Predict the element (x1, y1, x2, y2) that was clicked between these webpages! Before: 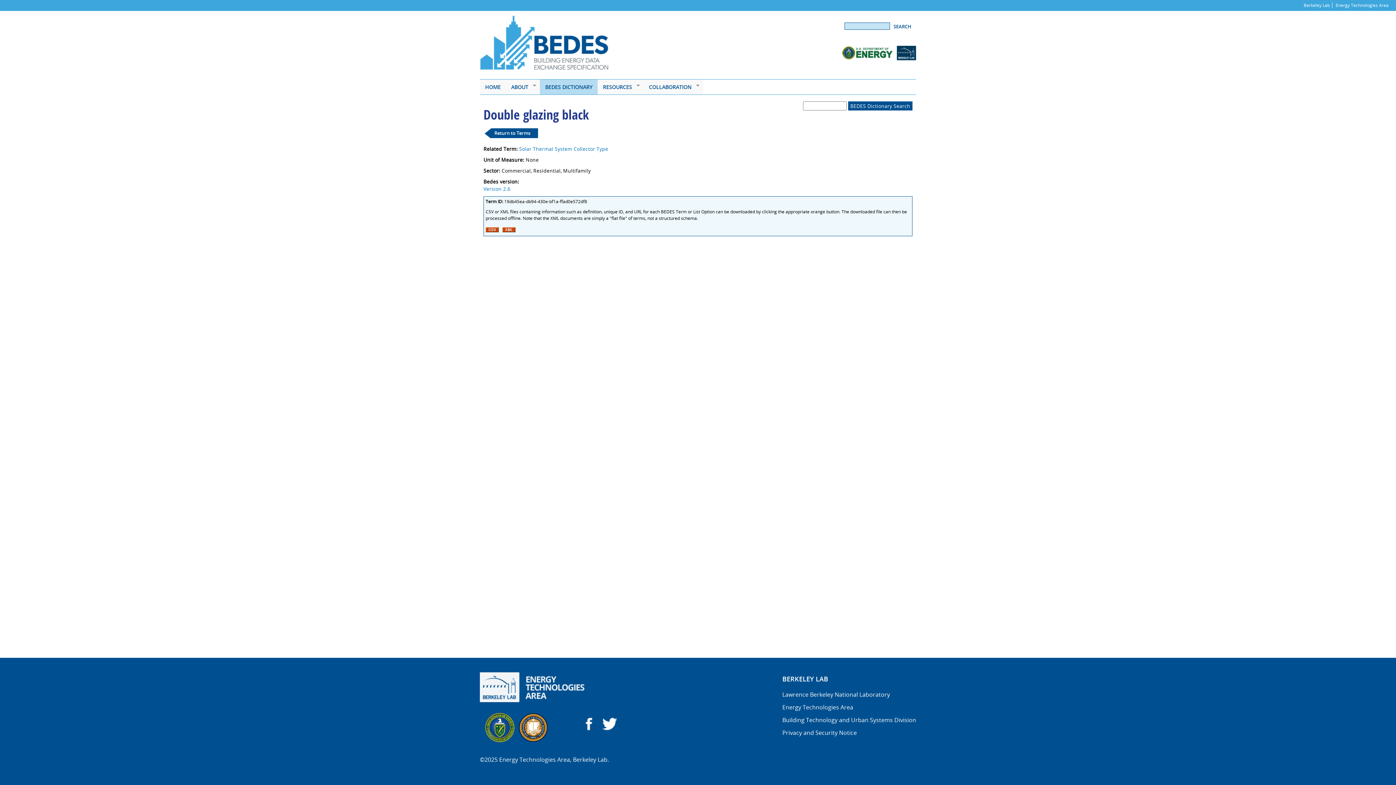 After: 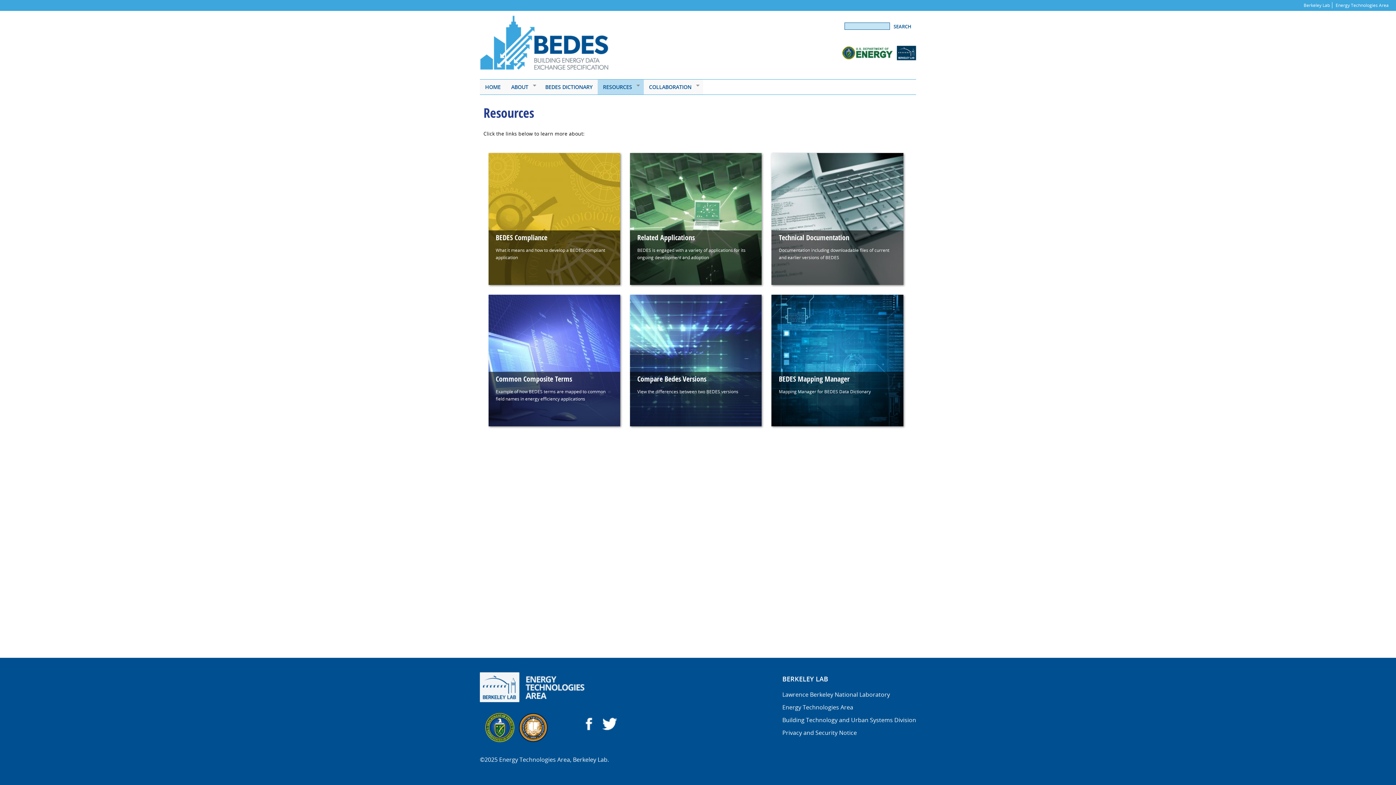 Action: bbox: (597, 79, 643, 94) label: RESOURCES
»